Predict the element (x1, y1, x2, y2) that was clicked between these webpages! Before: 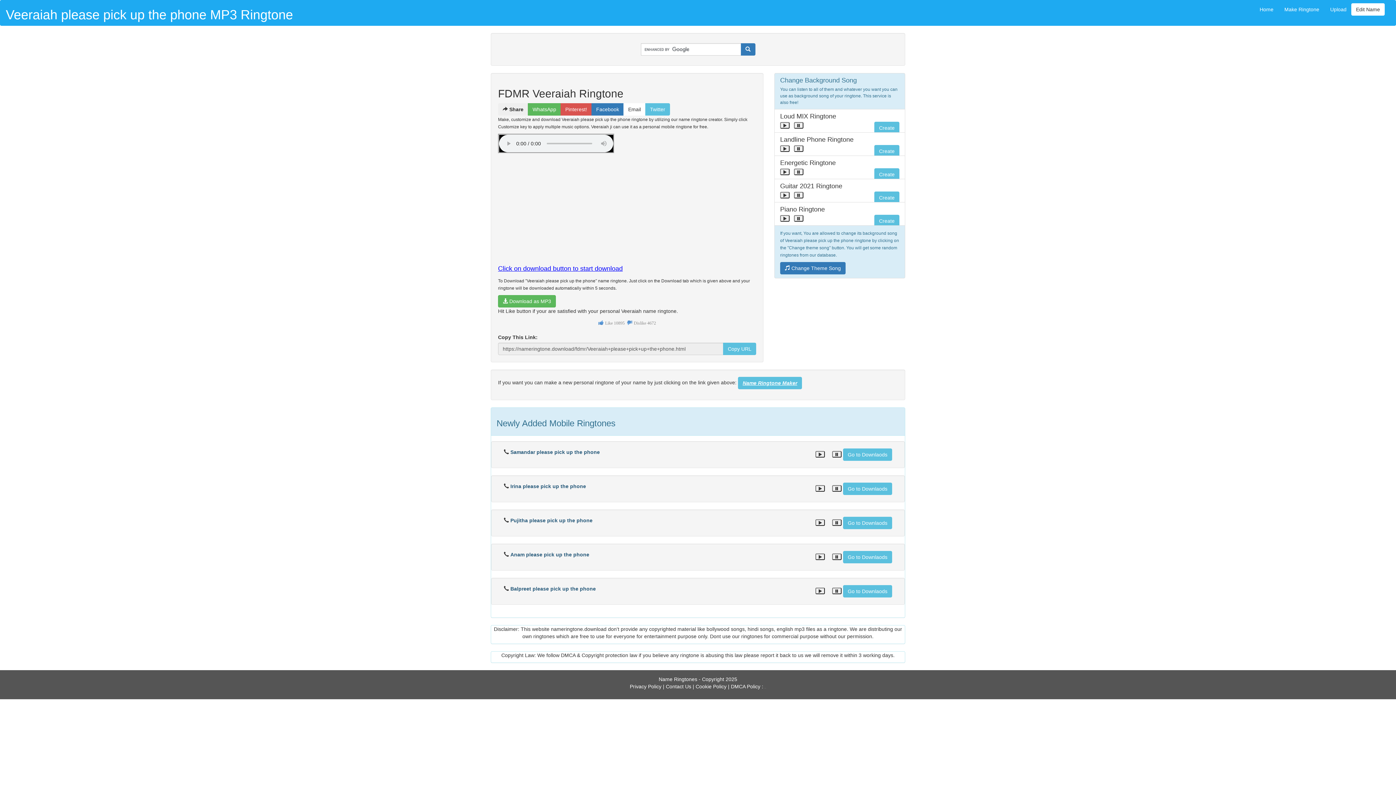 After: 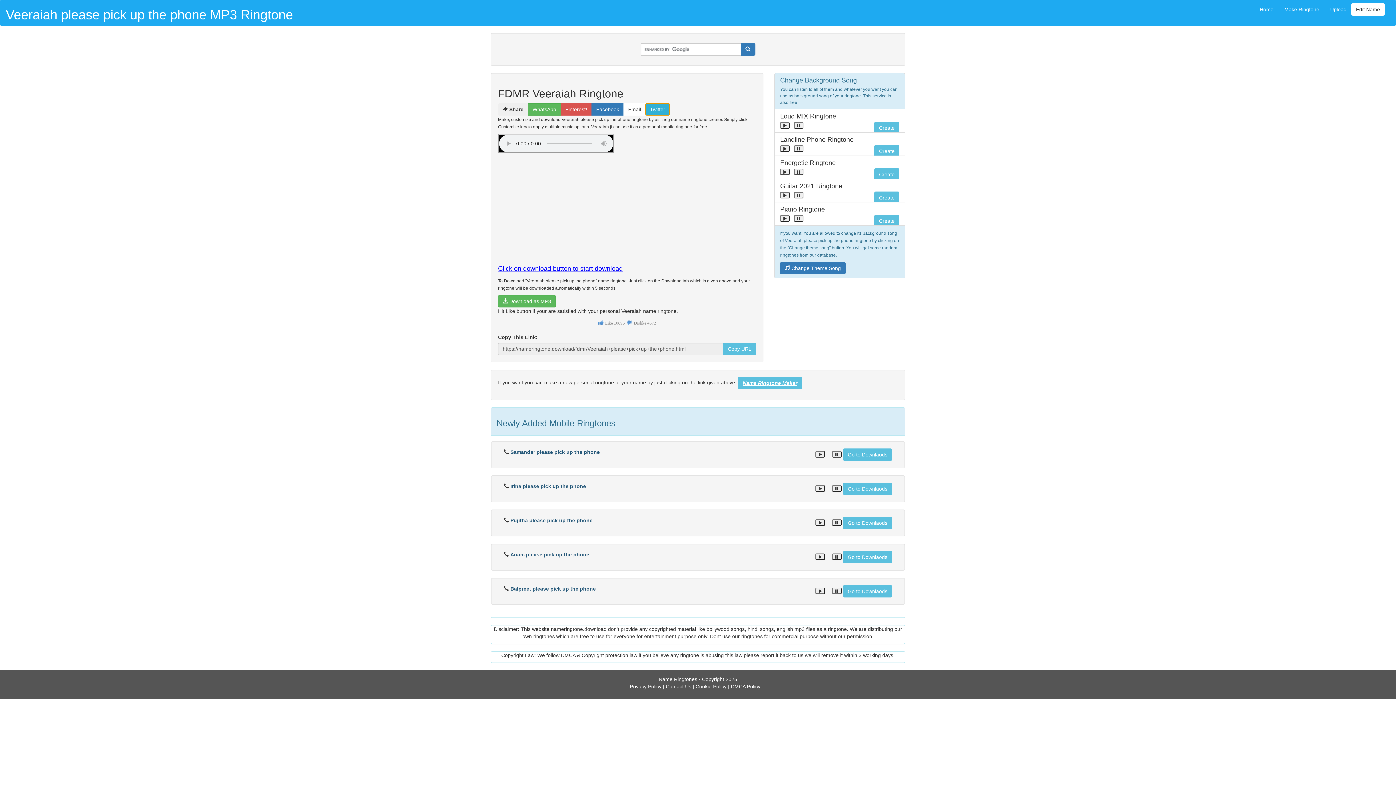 Action: label: Twitter bbox: (645, 103, 670, 115)